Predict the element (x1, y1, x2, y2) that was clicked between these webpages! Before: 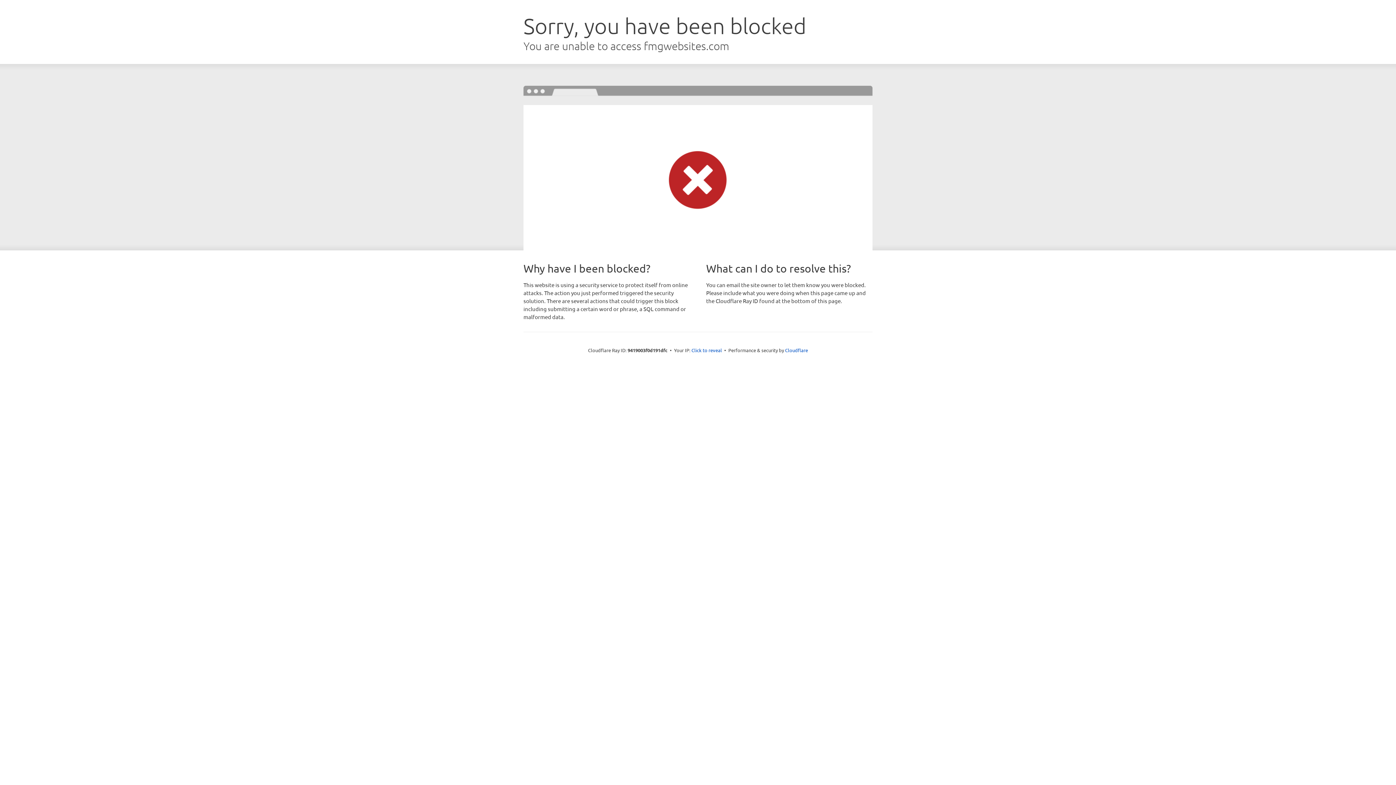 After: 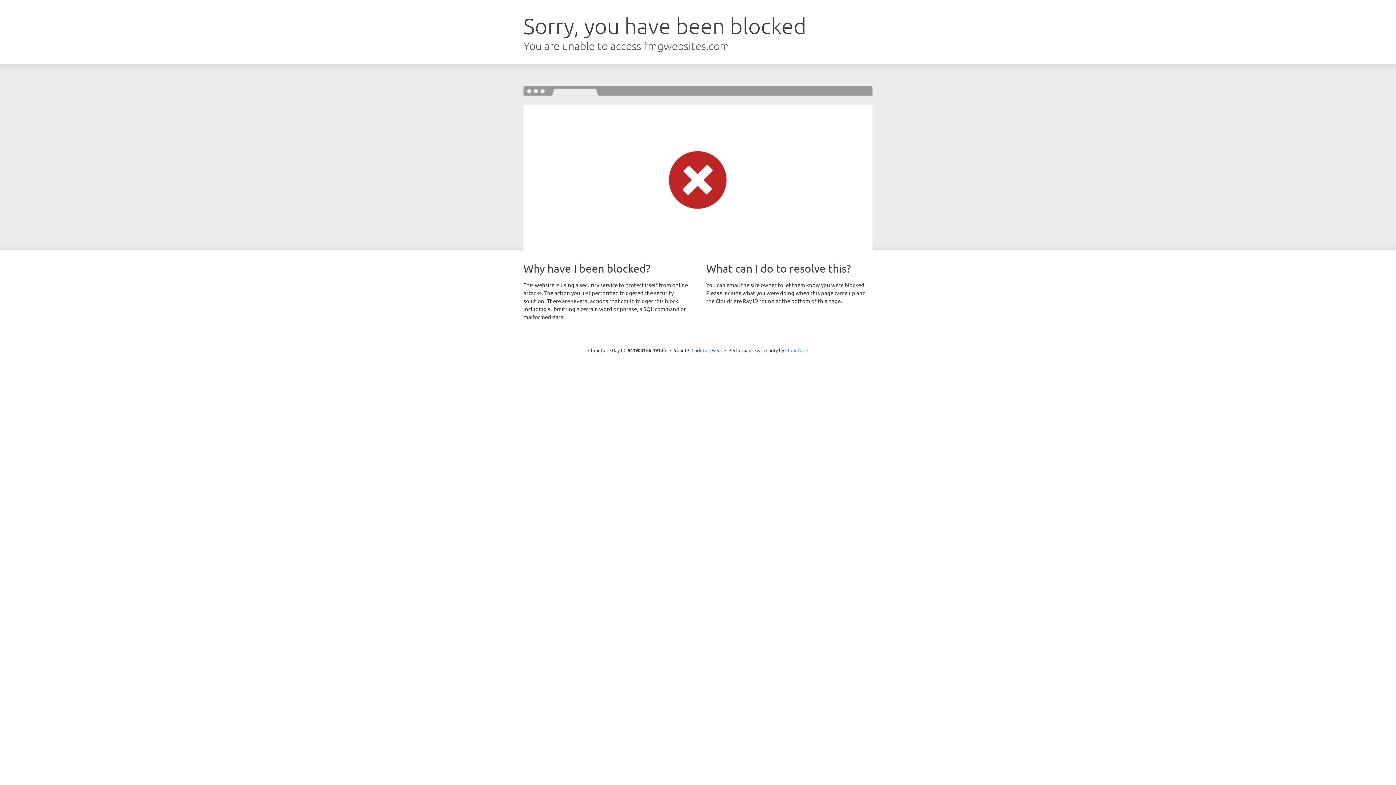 Action: label: Cloudflare bbox: (785, 347, 808, 353)